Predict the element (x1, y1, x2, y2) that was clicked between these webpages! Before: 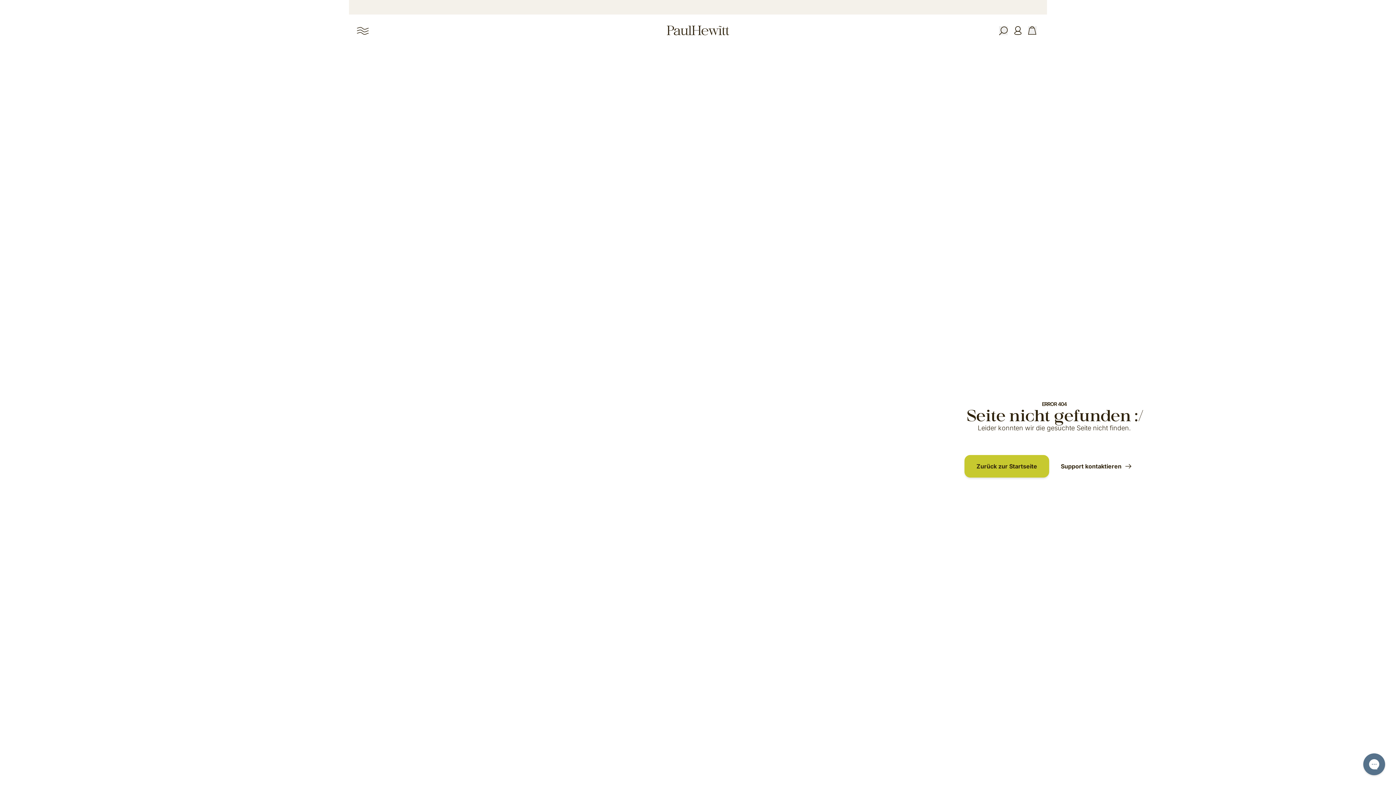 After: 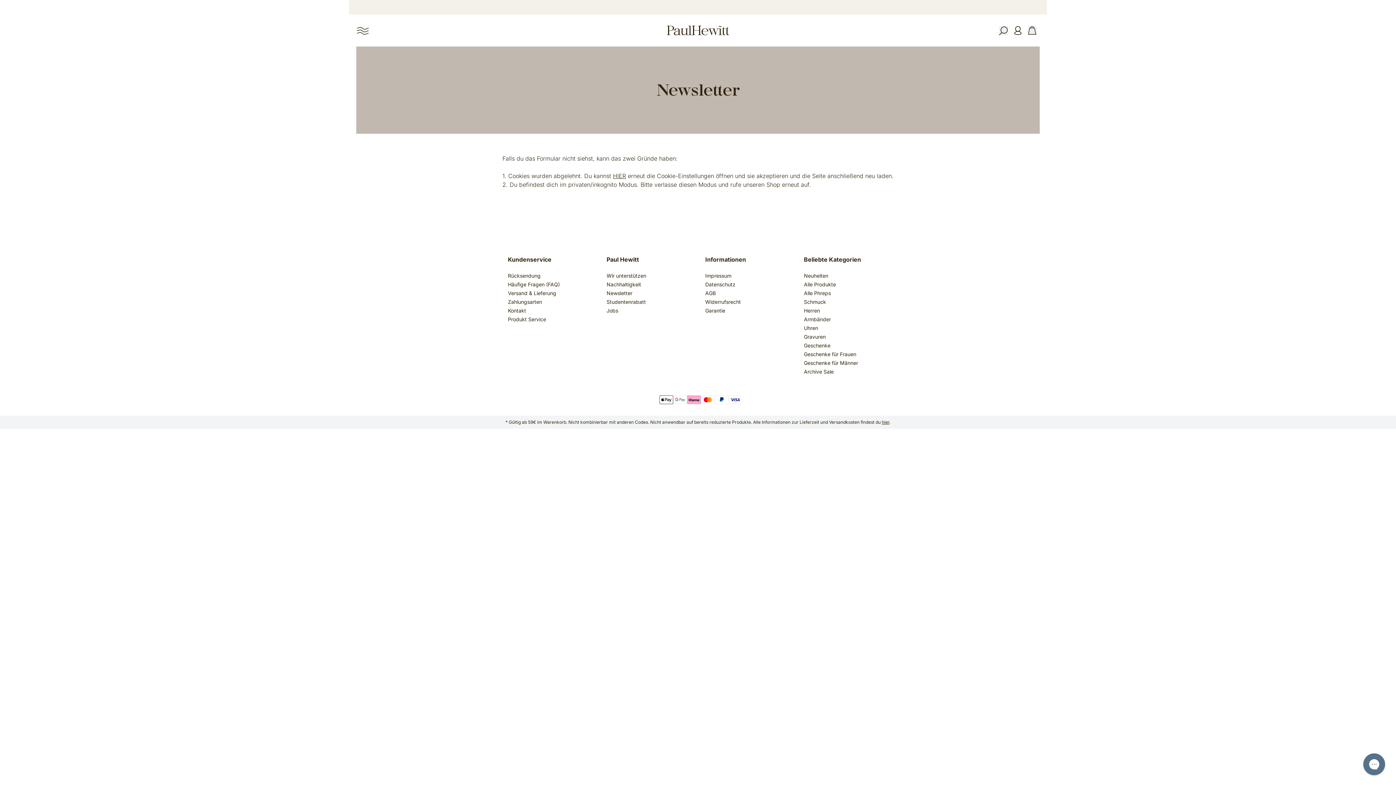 Action: bbox: (349, 0, 1047, 14)